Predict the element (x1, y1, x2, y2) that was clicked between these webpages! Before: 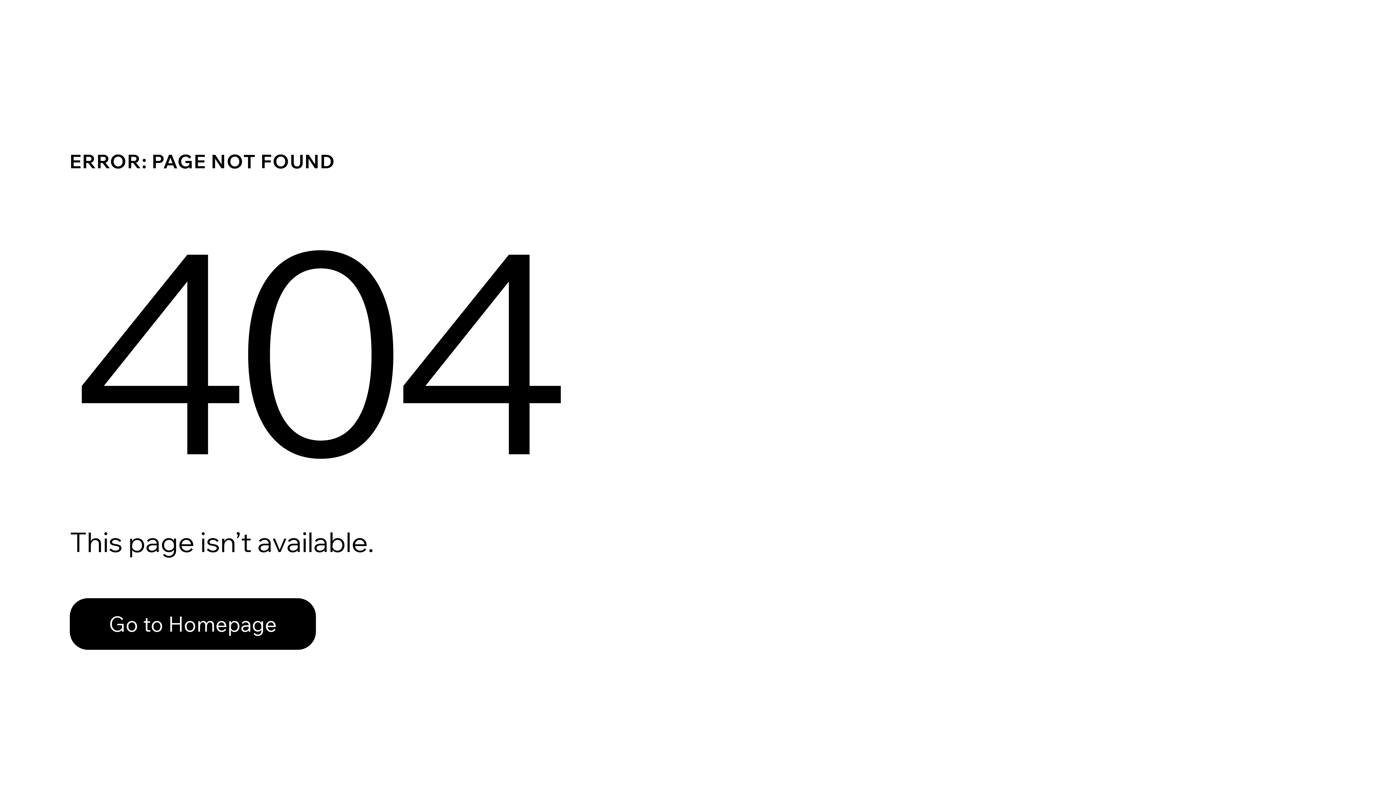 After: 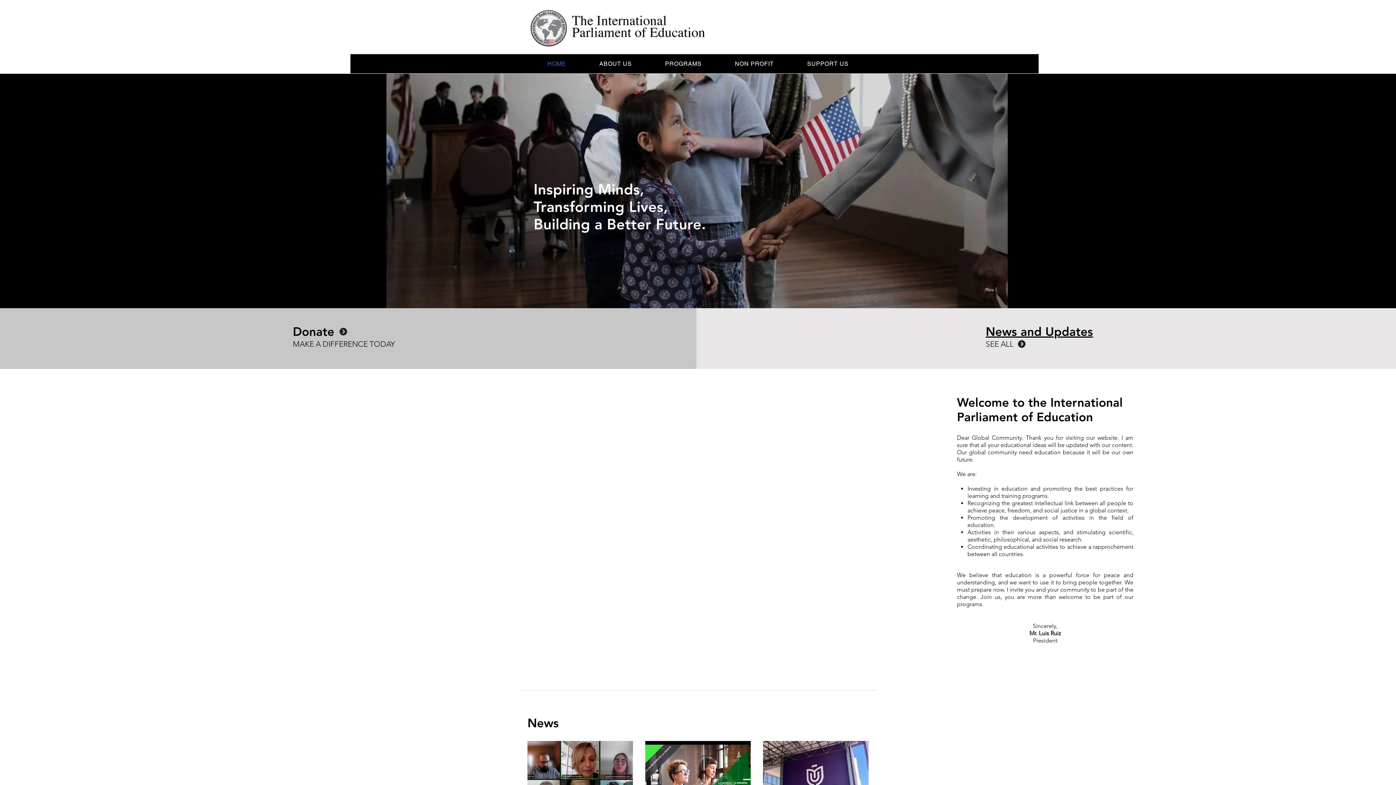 Action: bbox: (69, 598, 316, 650) label: Go to Homepage